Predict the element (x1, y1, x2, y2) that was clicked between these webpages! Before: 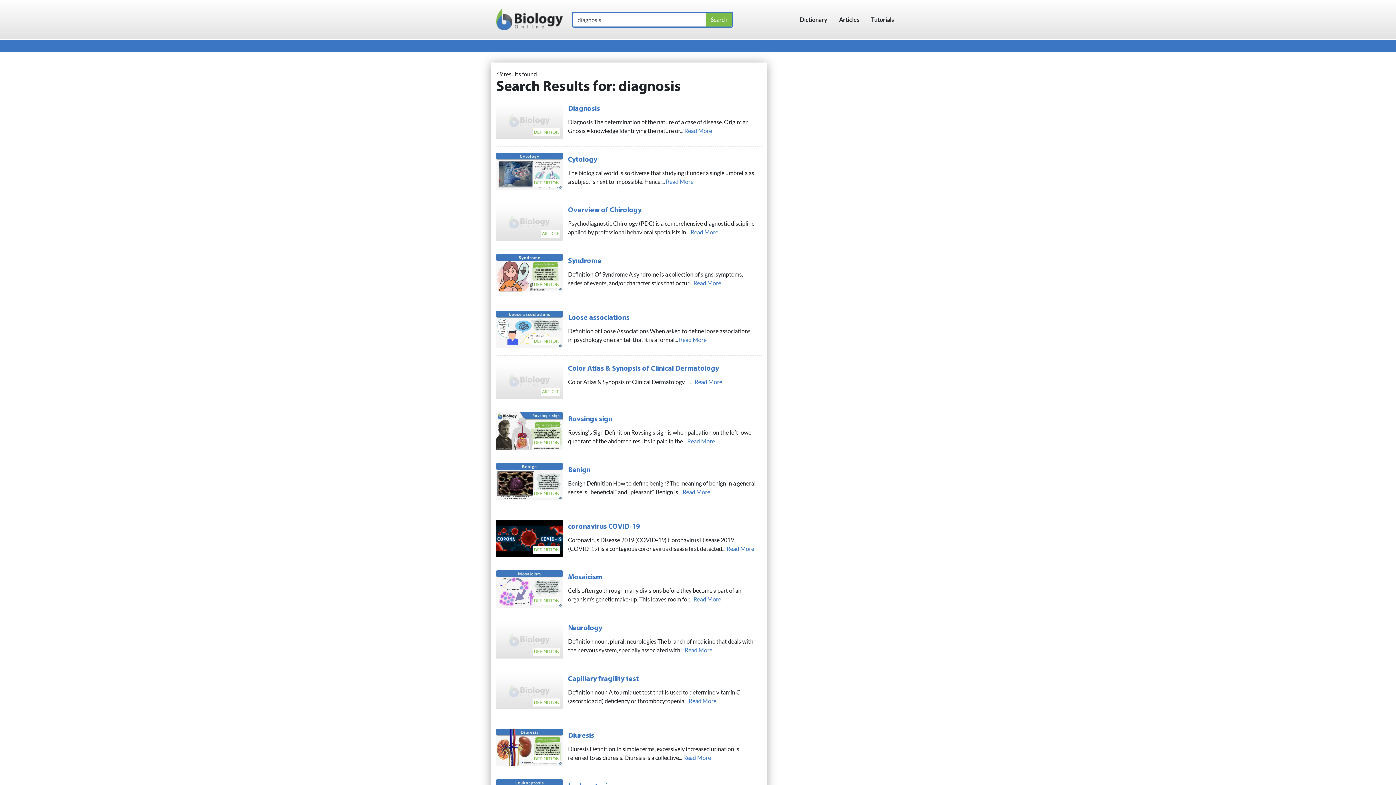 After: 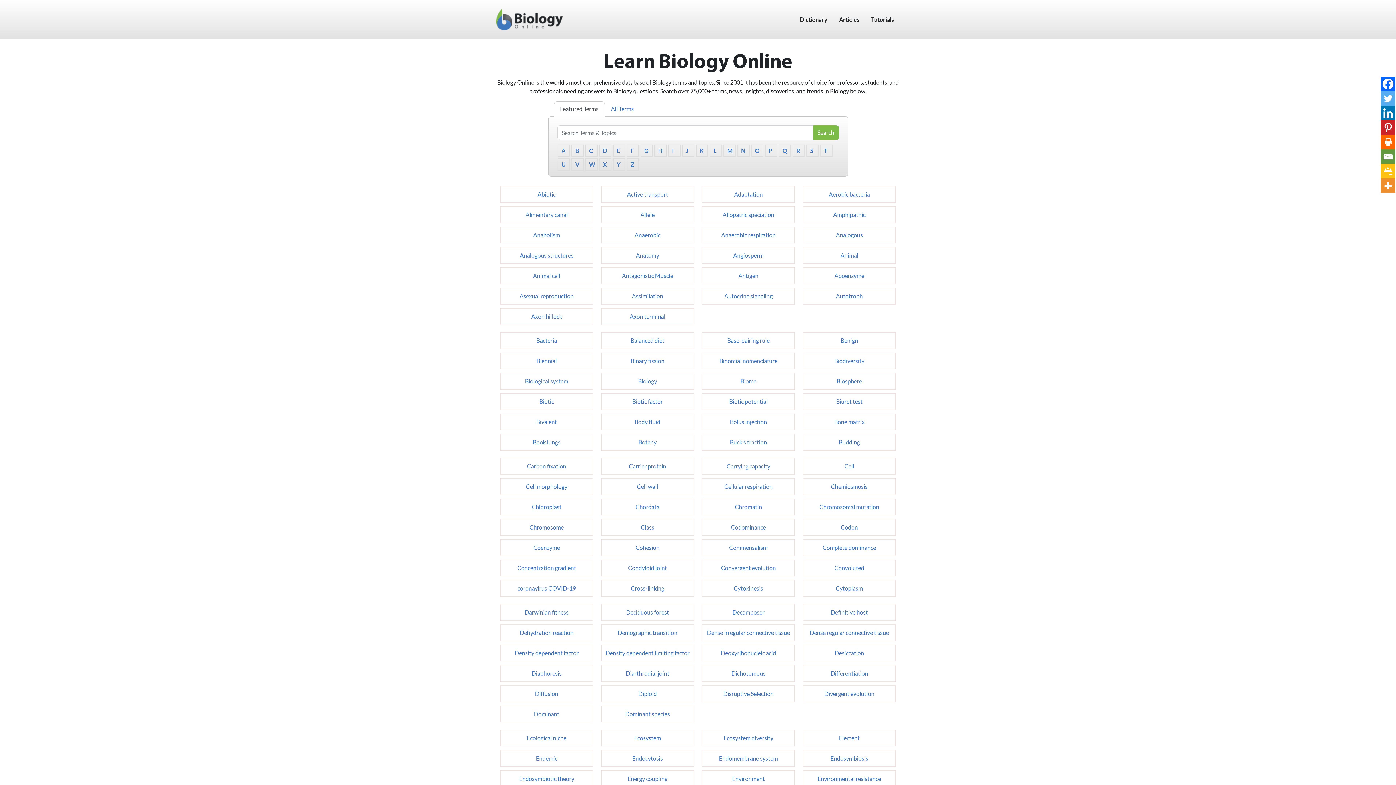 Action: bbox: (496, 9, 562, 30)